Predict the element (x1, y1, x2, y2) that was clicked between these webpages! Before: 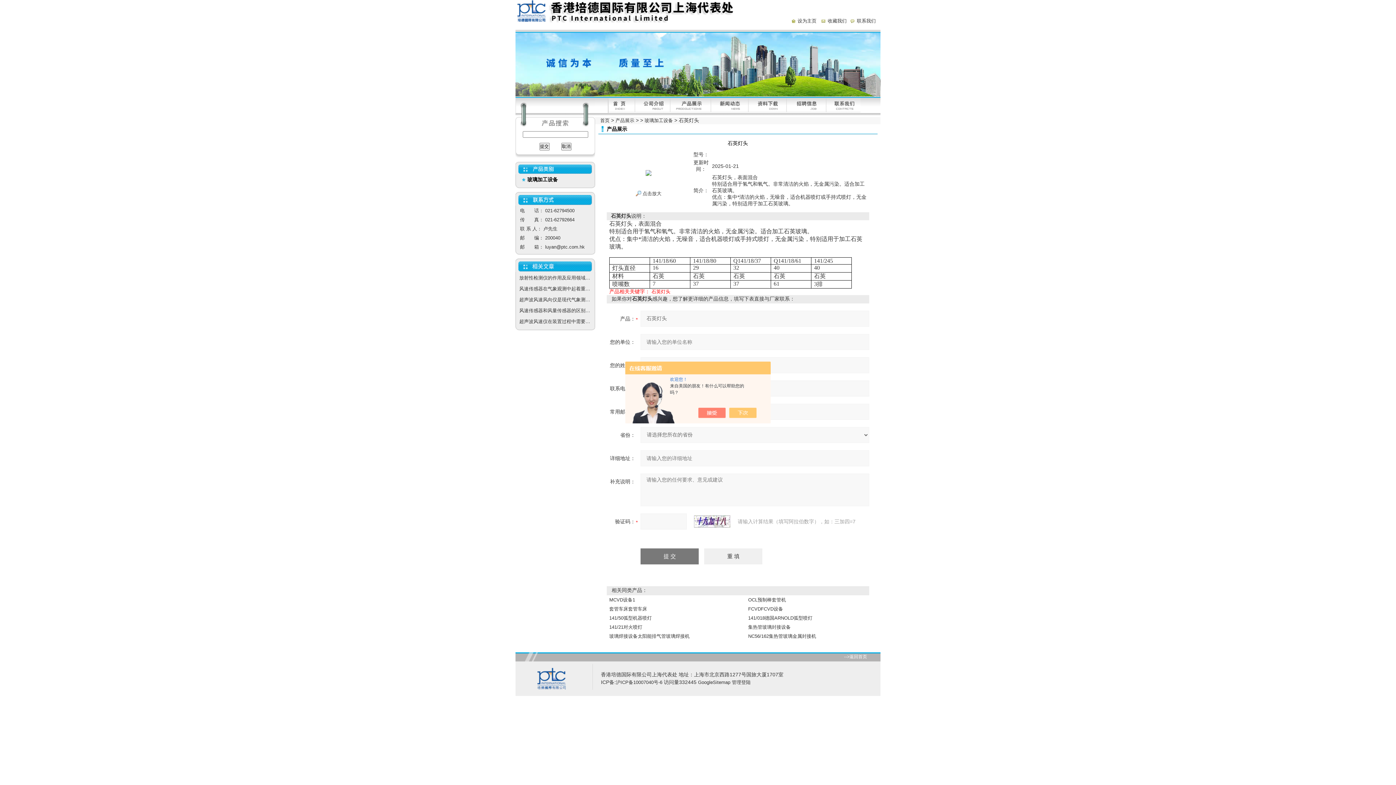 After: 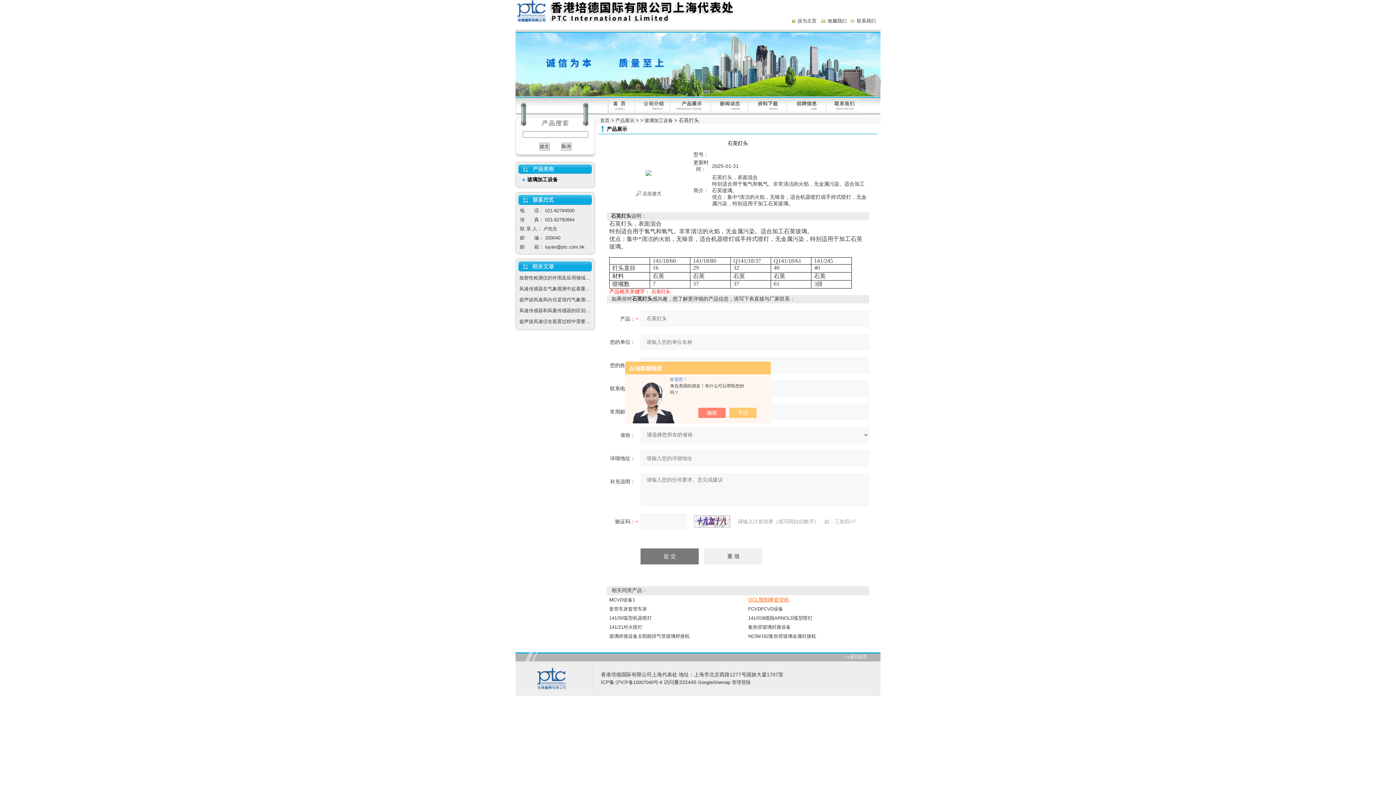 Action: label: OCL预制棒套管机 bbox: (748, 597, 786, 602)